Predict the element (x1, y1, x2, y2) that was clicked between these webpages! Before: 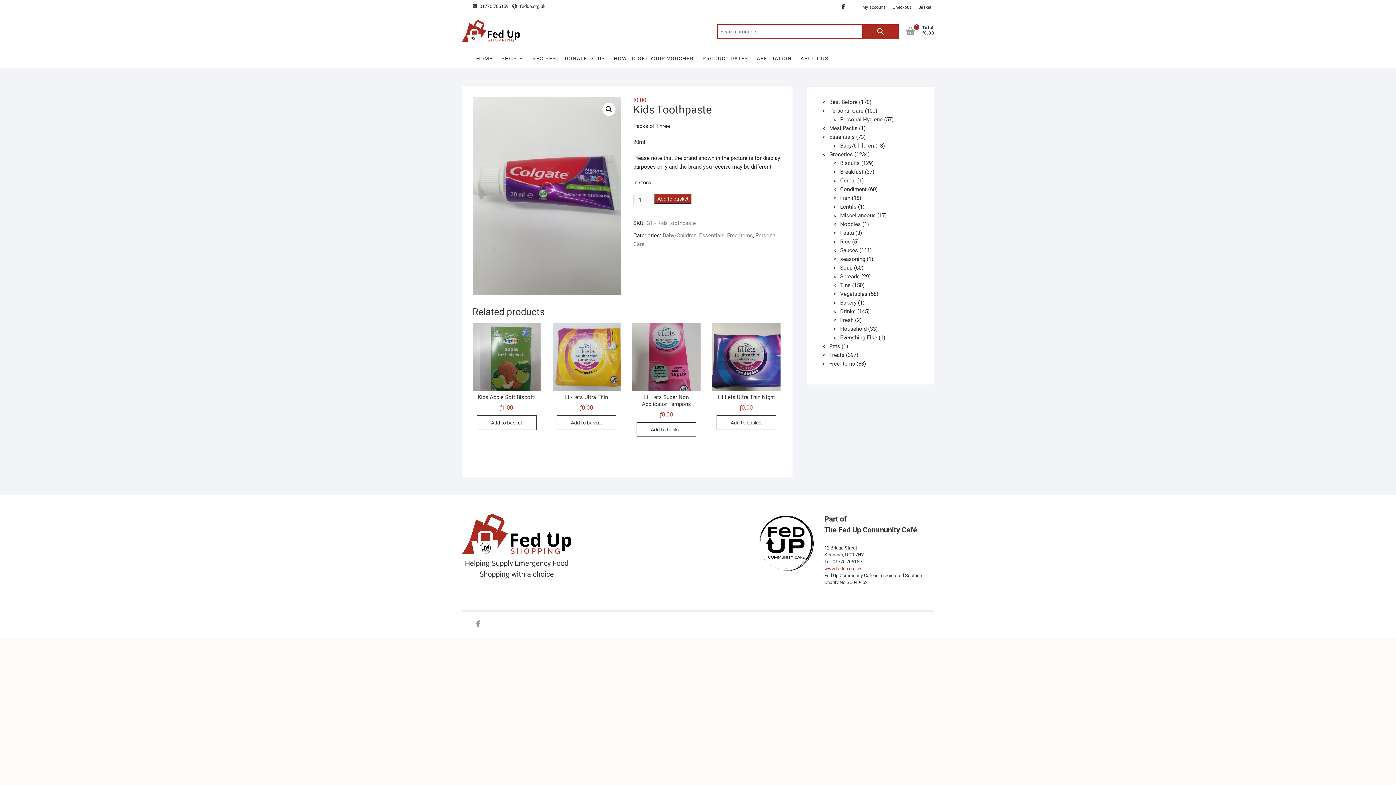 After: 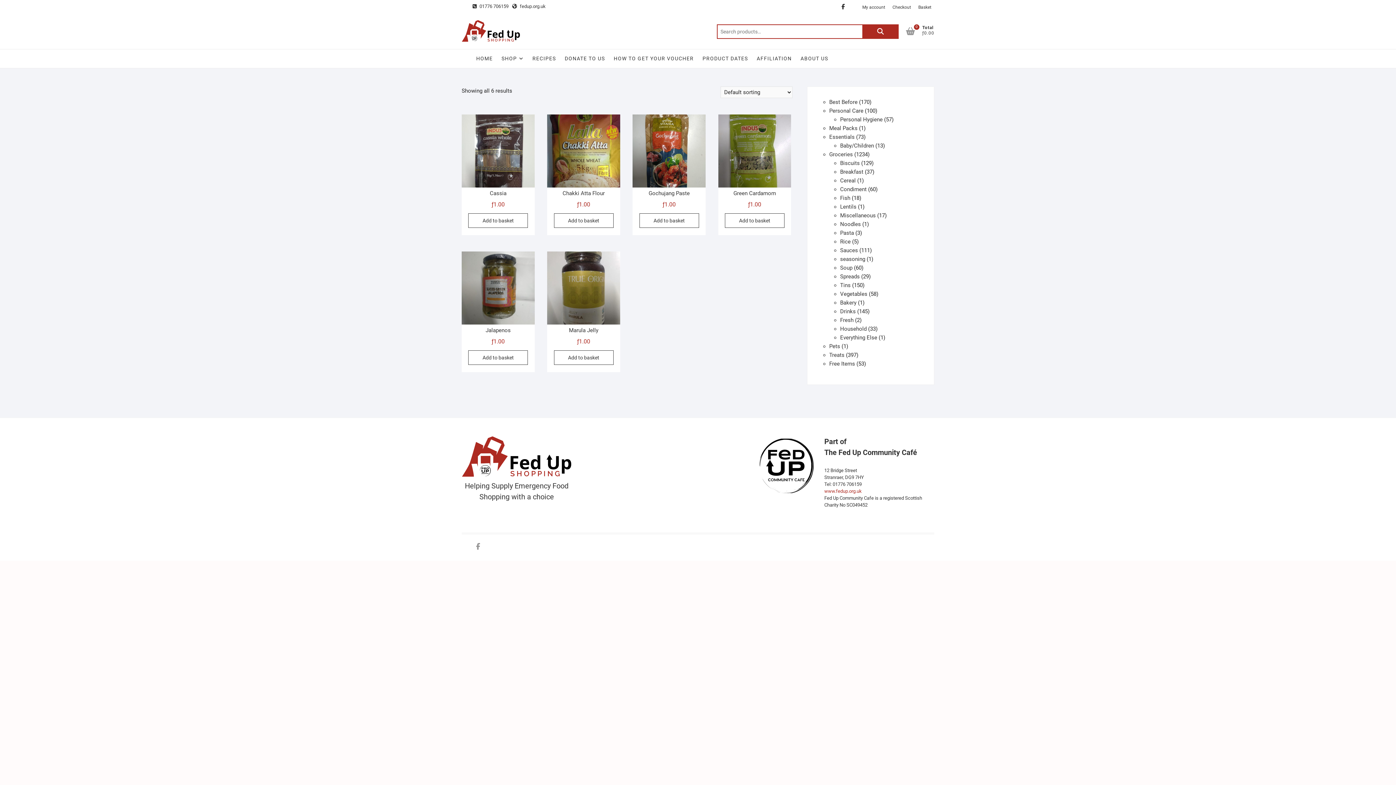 Action: label: Miscellaneous bbox: (840, 212, 876, 218)